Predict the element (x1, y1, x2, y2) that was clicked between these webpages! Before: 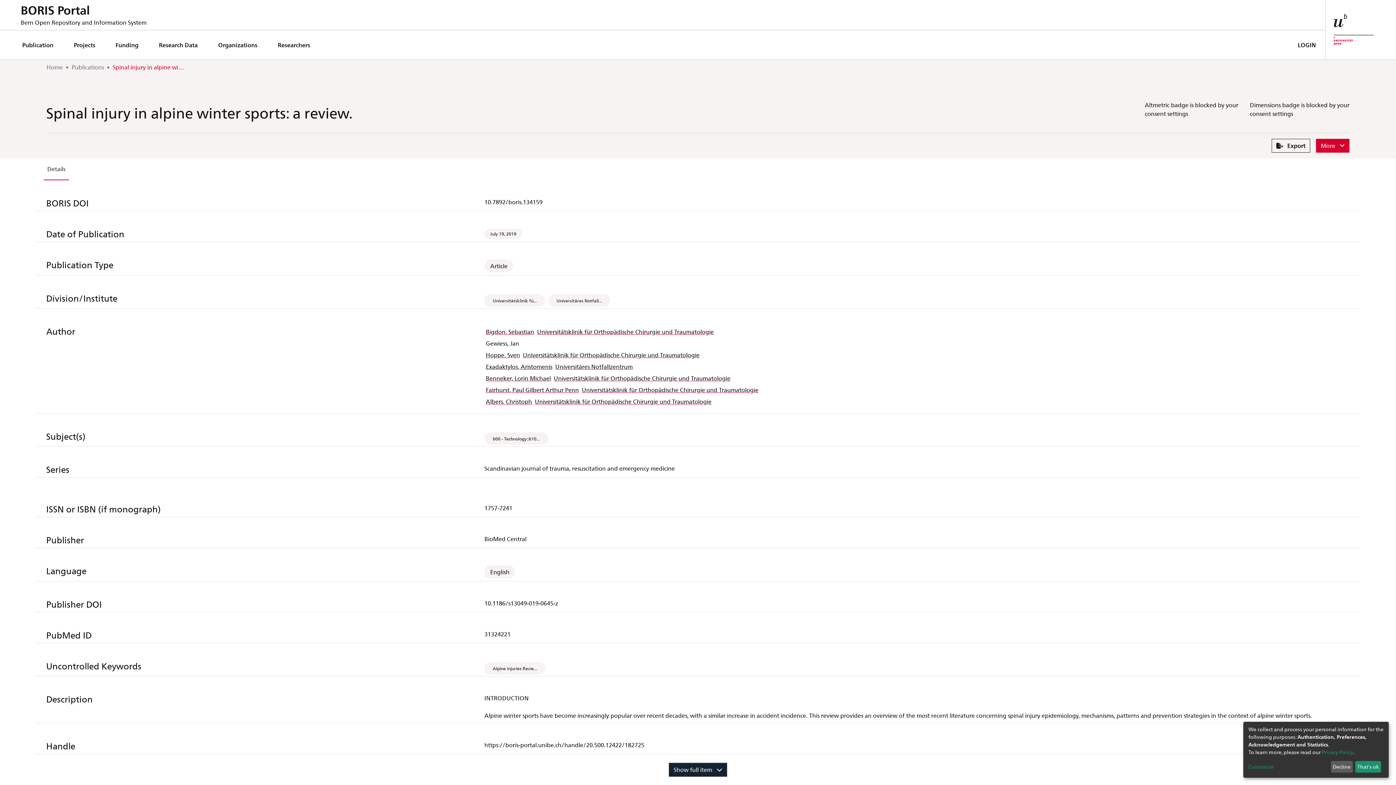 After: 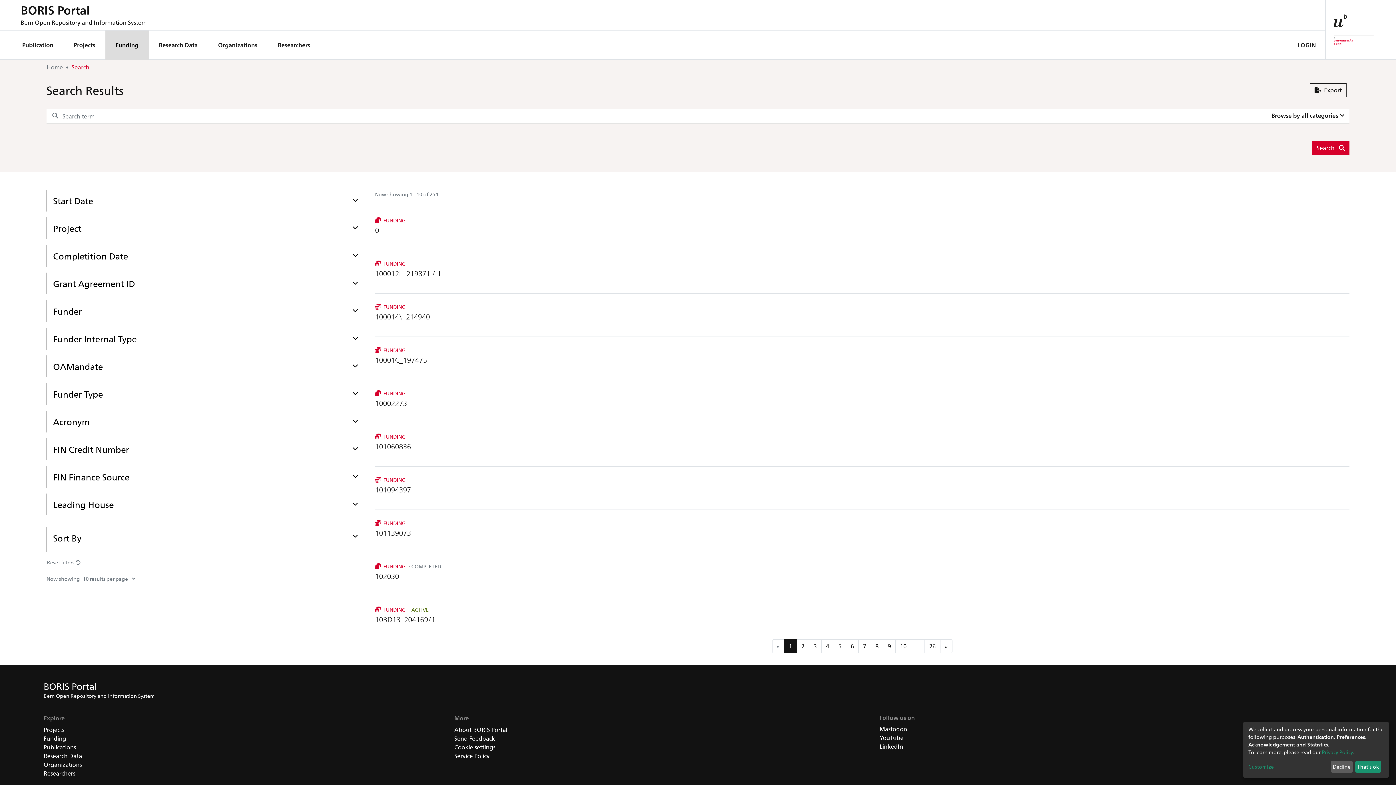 Action: bbox: (105, 30, 148, 60) label: Funding